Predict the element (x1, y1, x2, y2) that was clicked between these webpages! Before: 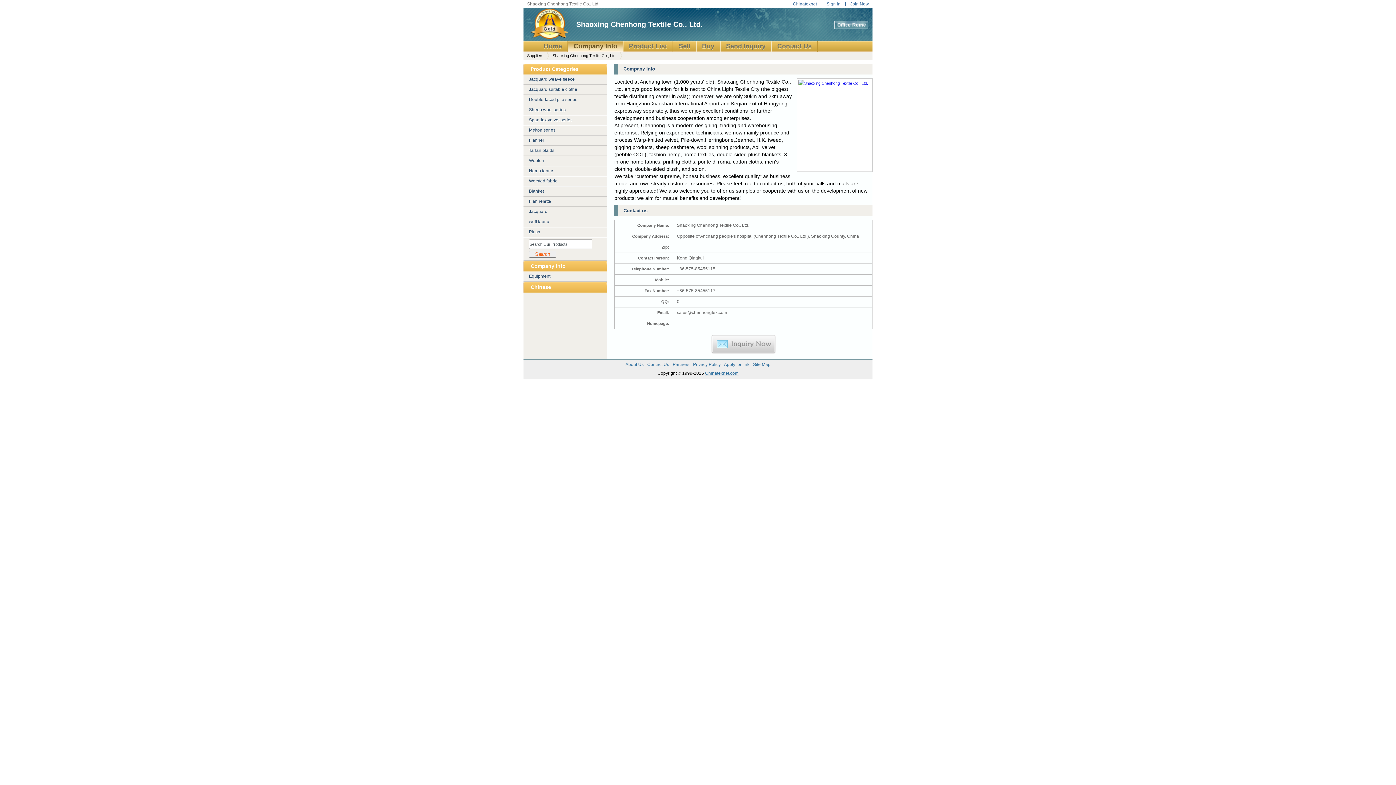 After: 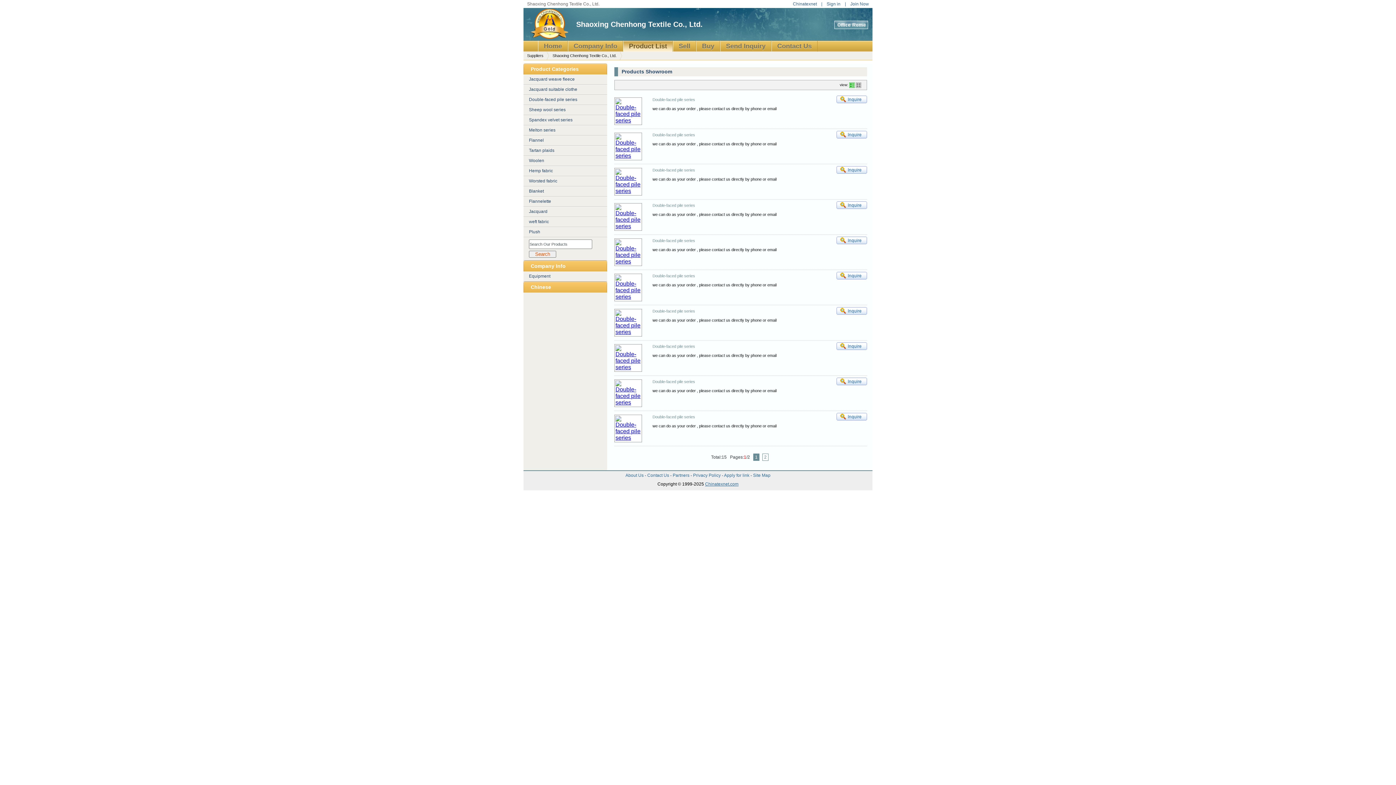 Action: label: weft fabric bbox: (529, 219, 549, 224)